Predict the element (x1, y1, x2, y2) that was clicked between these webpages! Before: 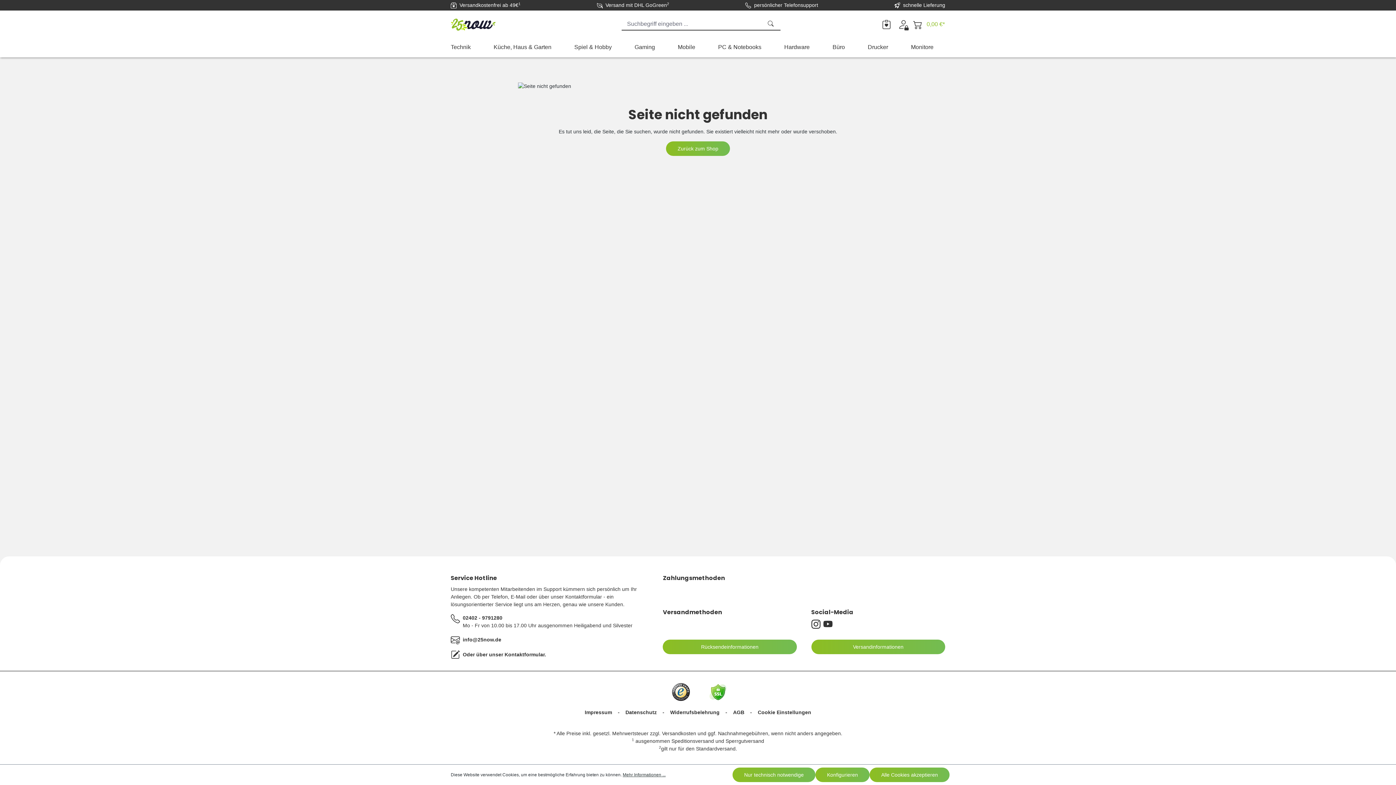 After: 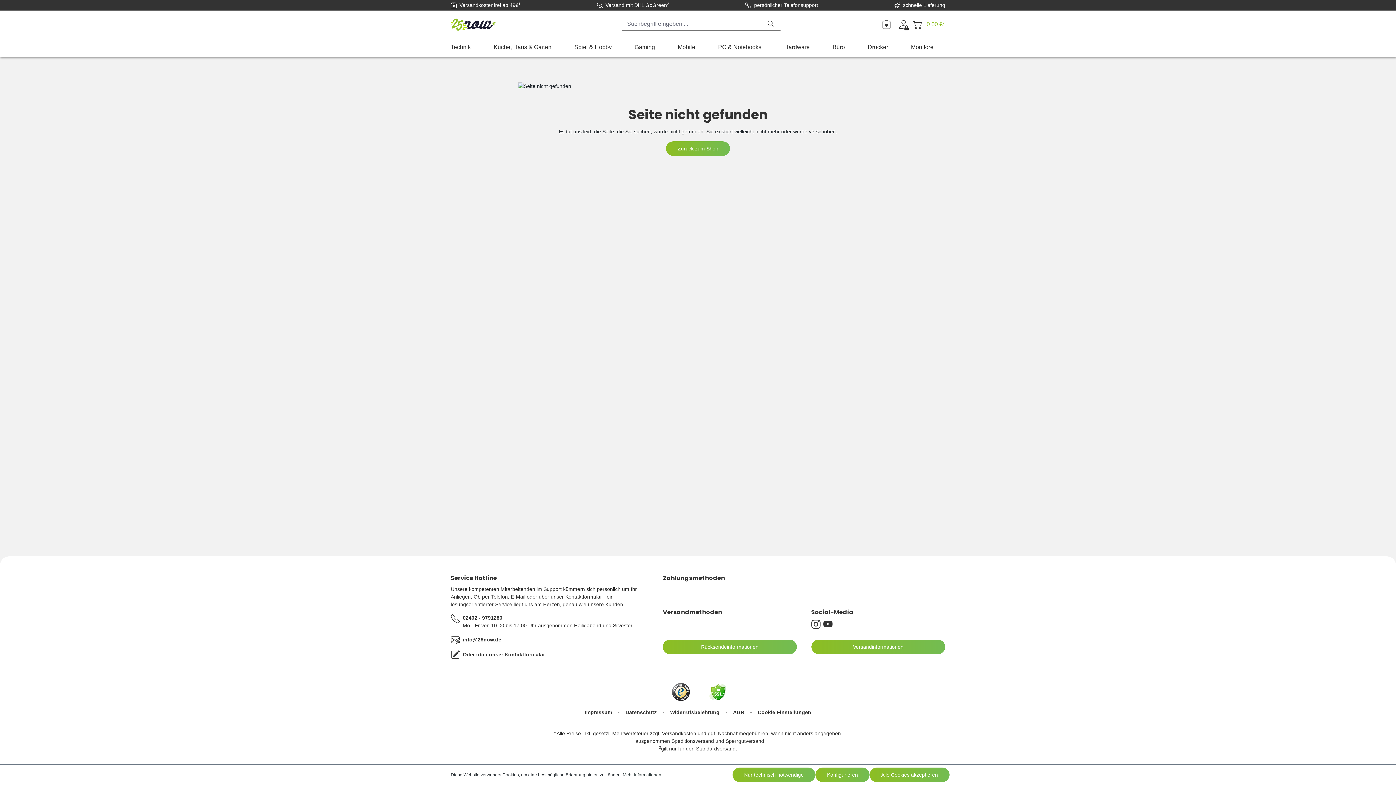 Action: bbox: (811, 619, 823, 629)